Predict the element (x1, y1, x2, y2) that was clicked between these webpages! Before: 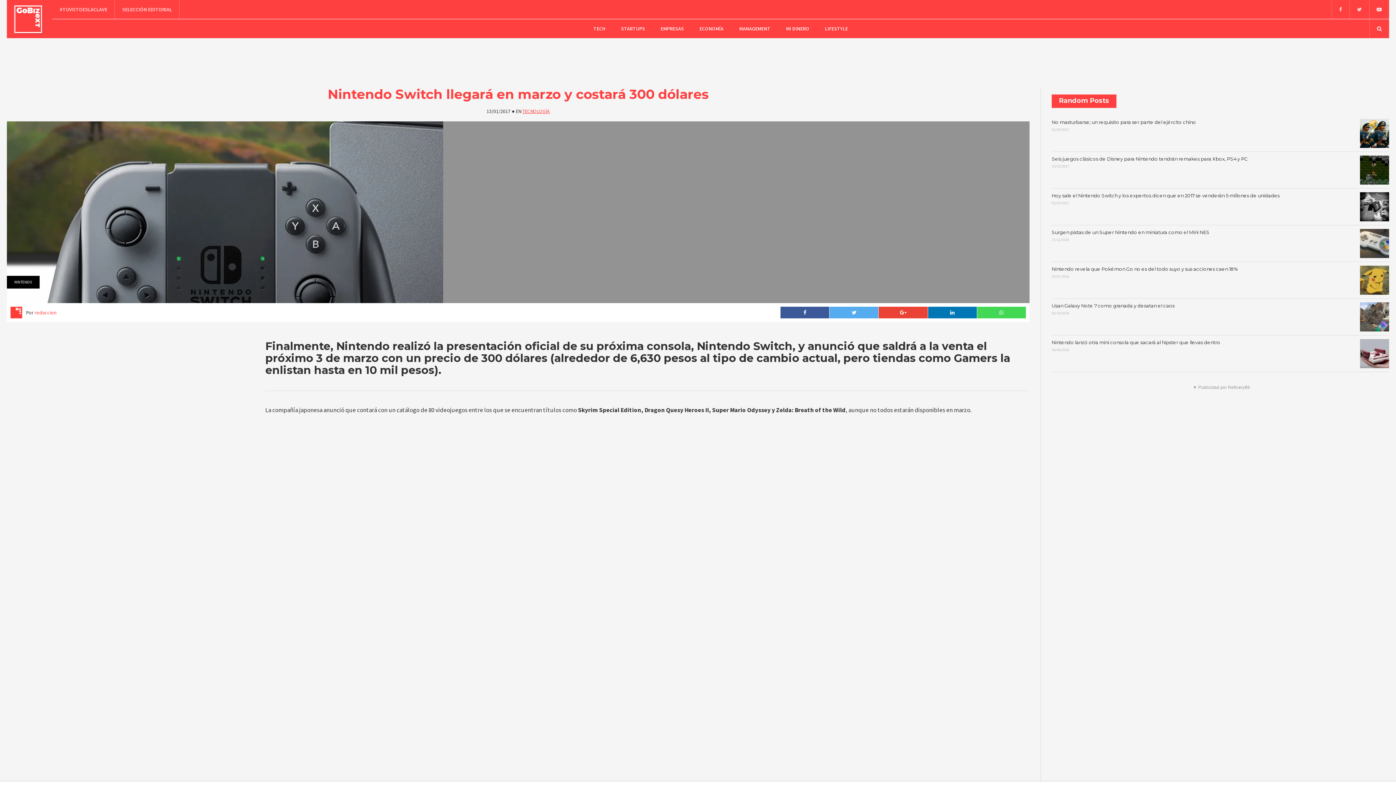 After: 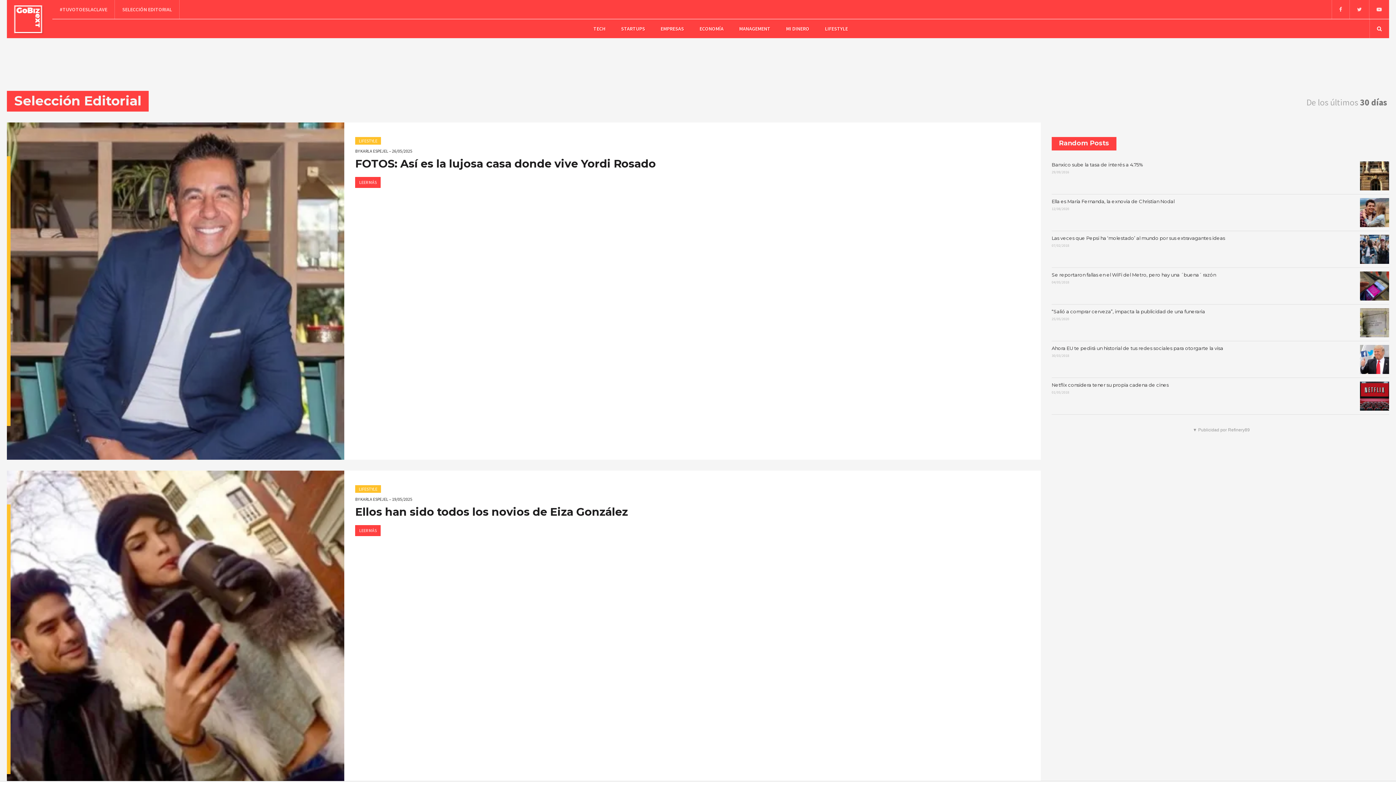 Action: label: SELECCIÓN EDITORIAL bbox: (114, 0, 179, 18)